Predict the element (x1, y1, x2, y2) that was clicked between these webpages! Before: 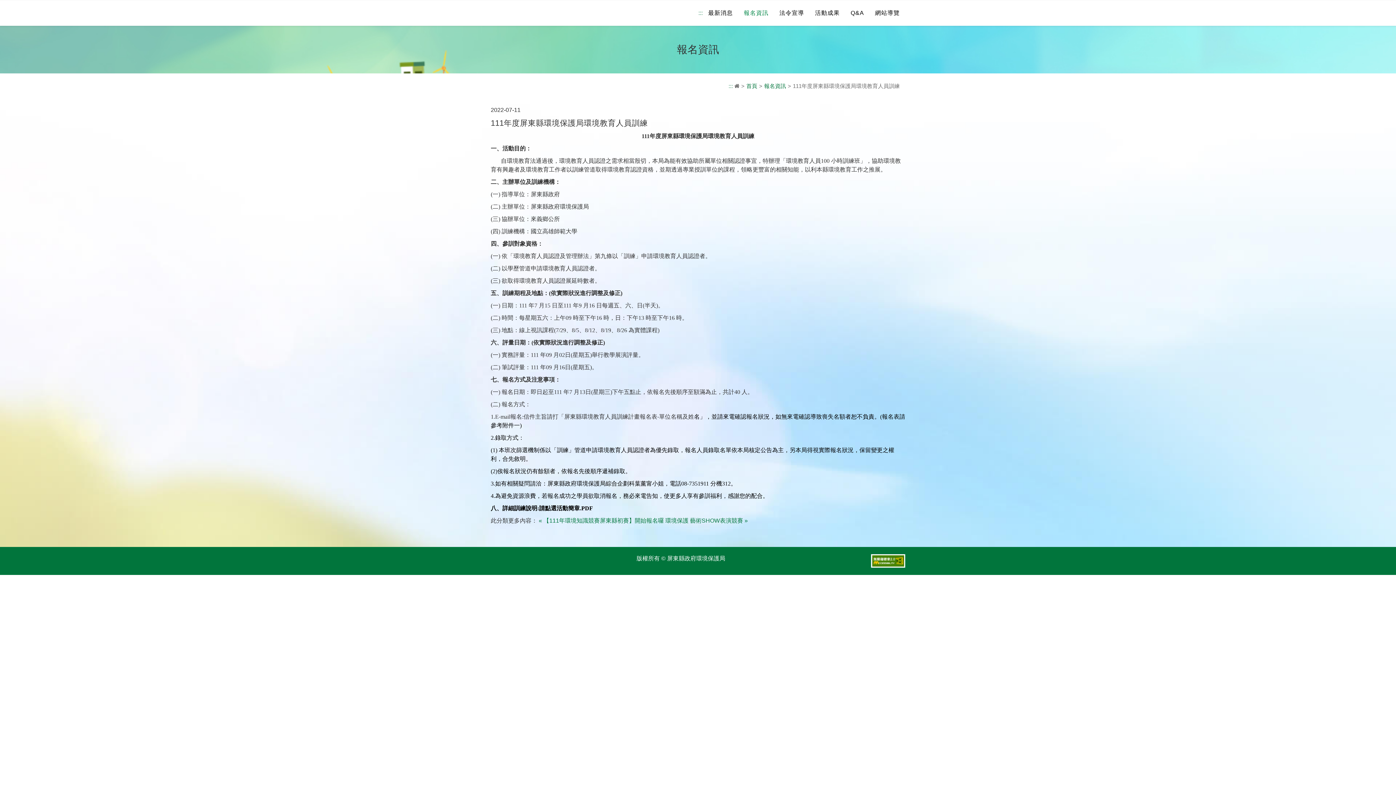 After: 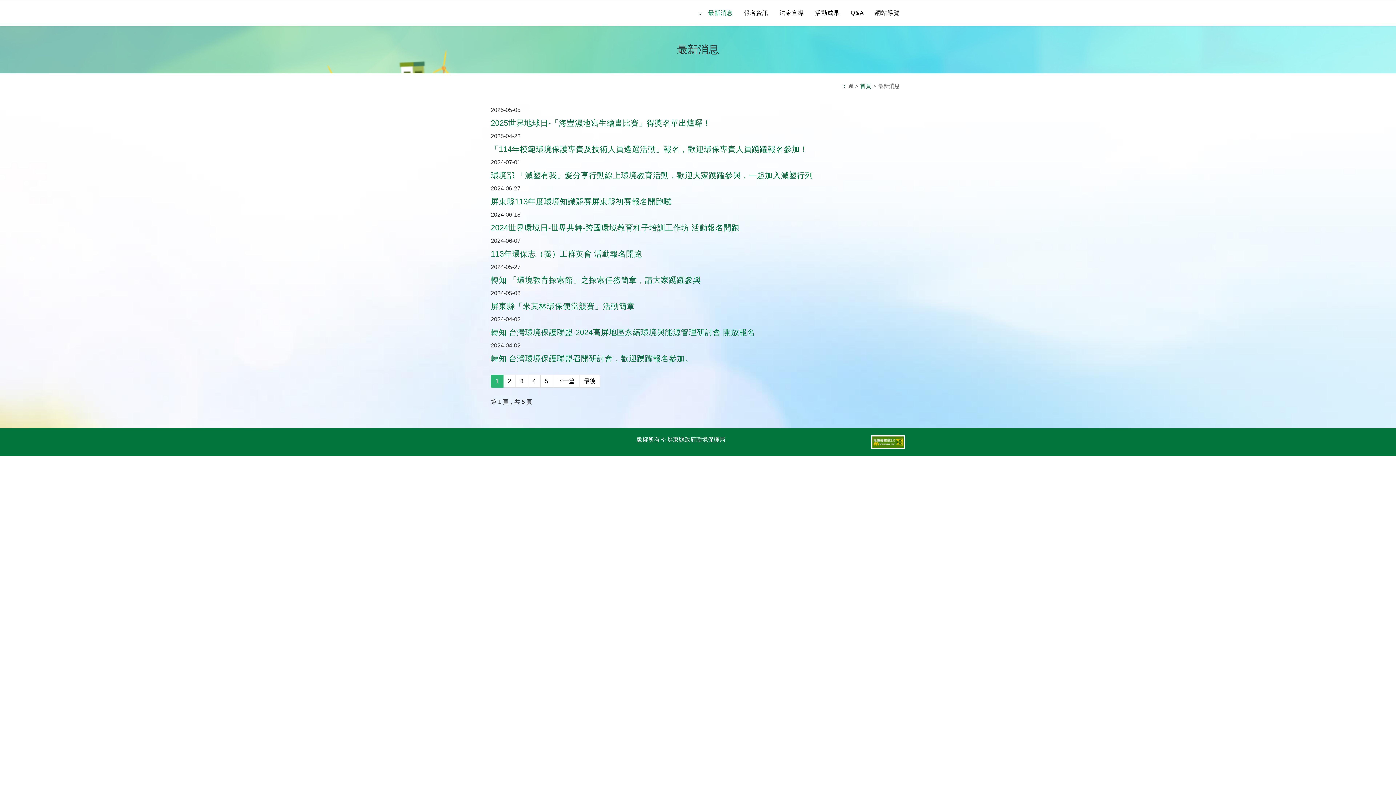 Action: bbox: (702, 0, 738, 25) label: 最新消息